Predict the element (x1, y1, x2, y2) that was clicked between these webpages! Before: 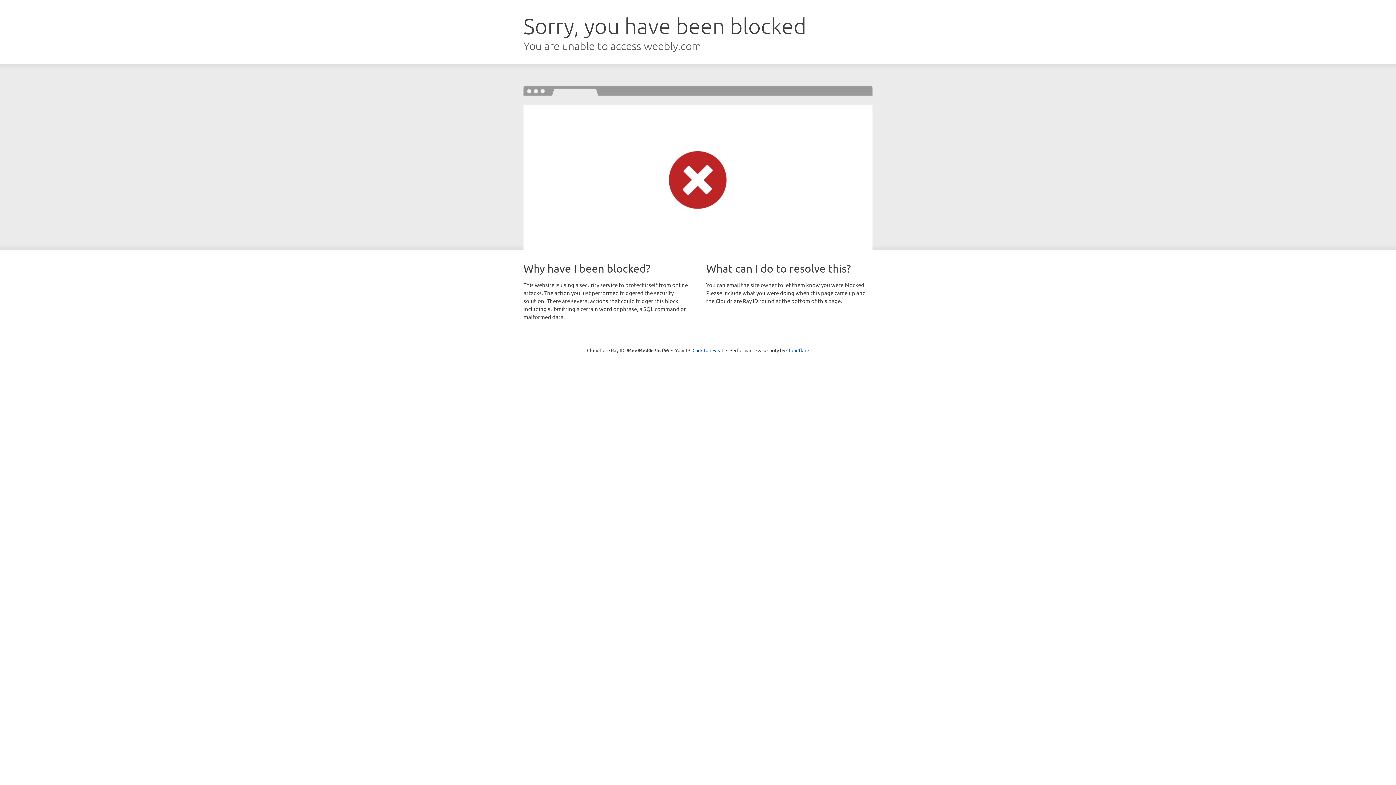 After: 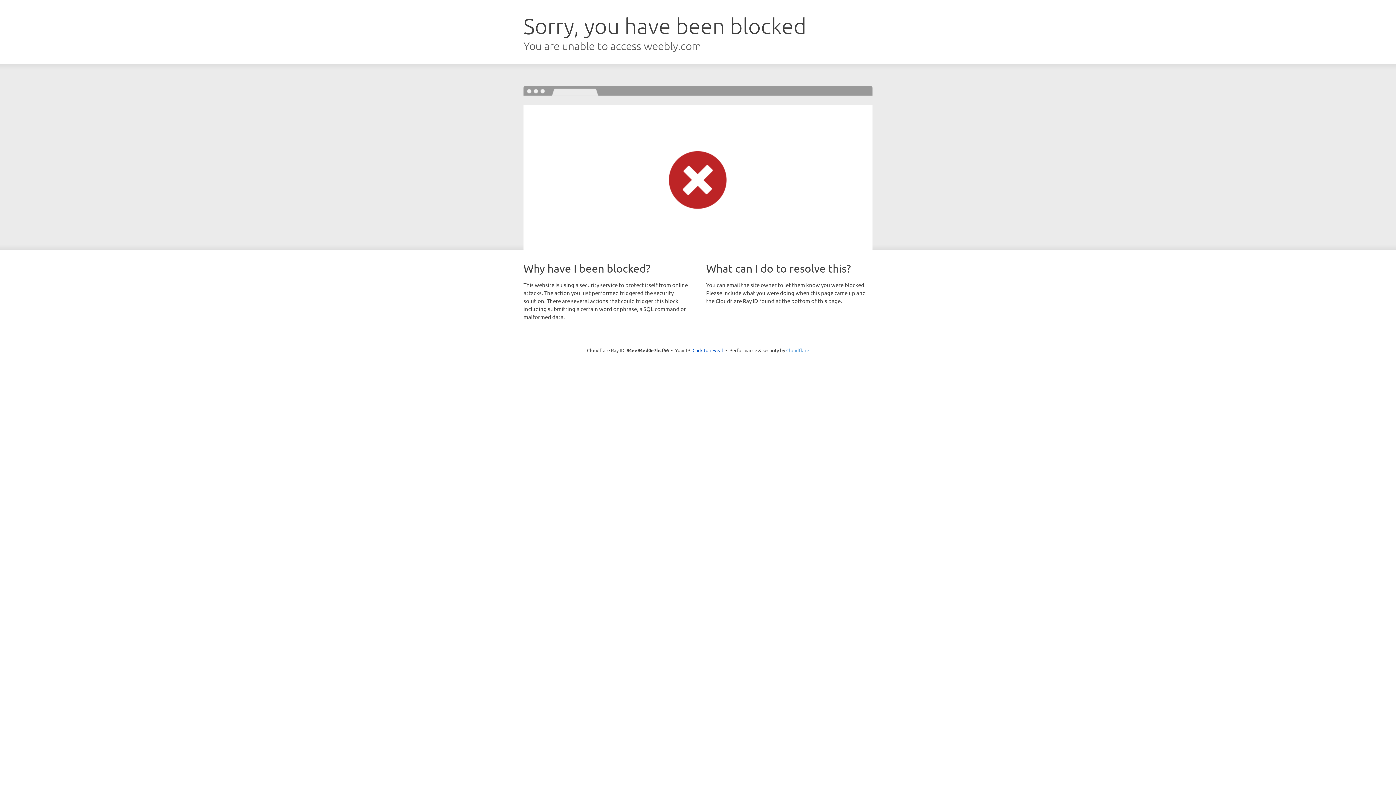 Action: bbox: (786, 347, 809, 353) label: Cloudflare